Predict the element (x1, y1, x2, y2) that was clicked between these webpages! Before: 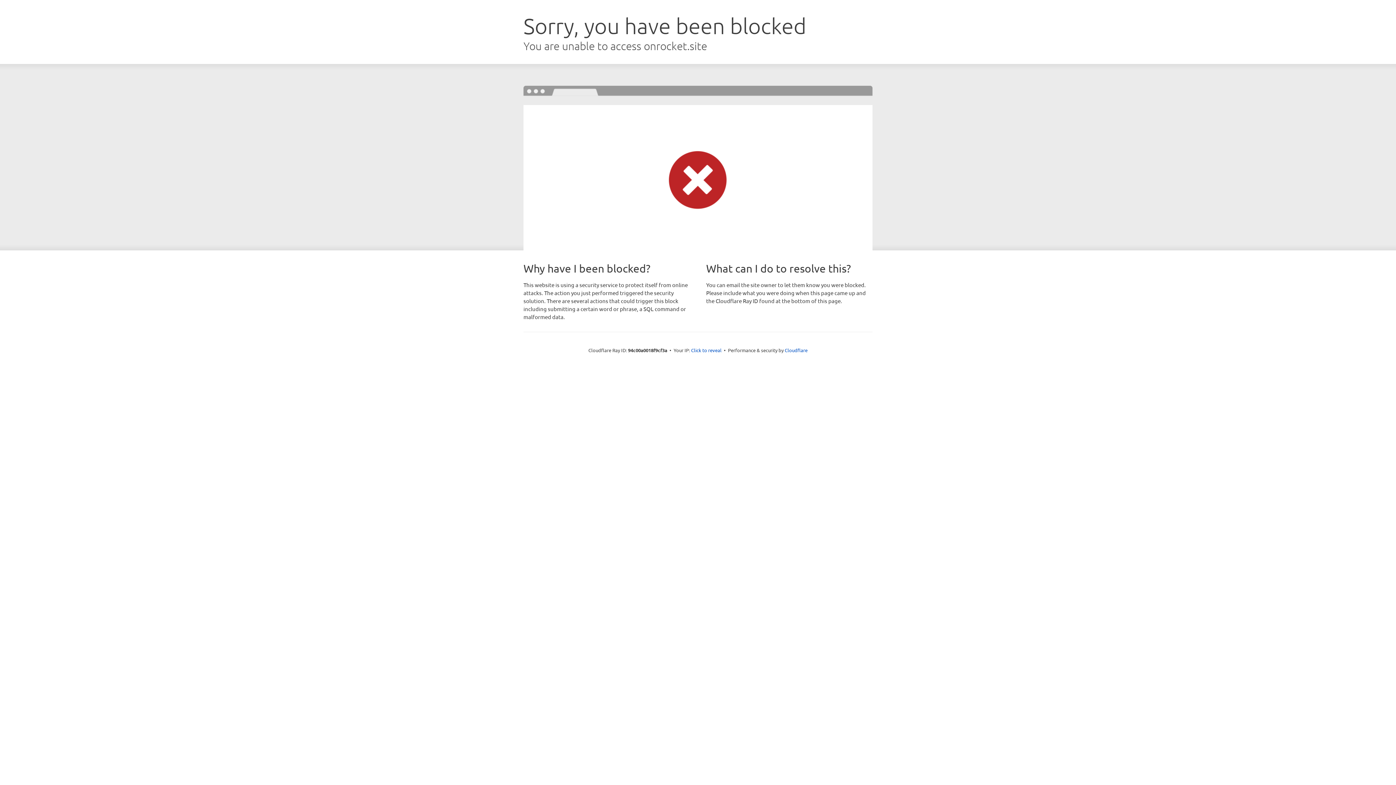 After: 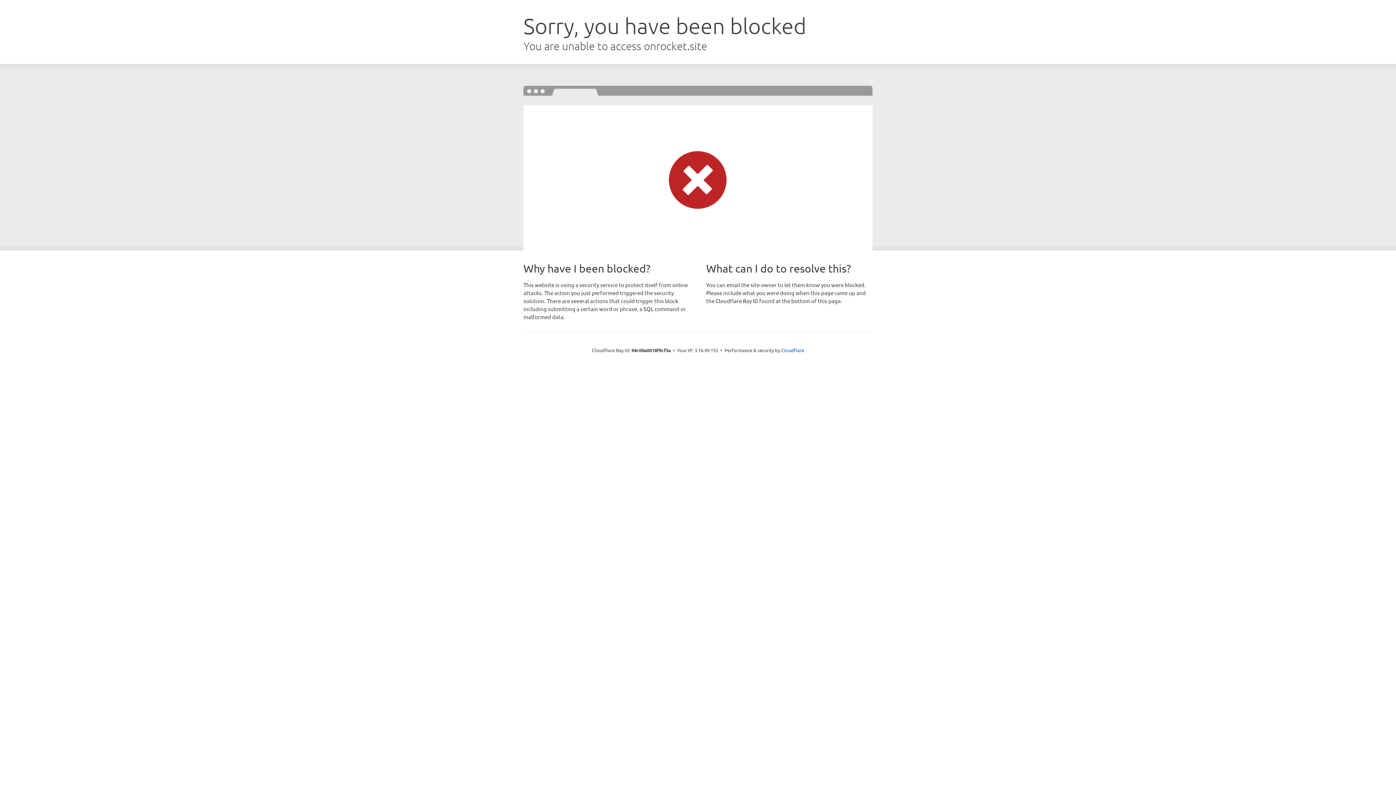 Action: bbox: (691, 346, 721, 353) label: Click to reveal